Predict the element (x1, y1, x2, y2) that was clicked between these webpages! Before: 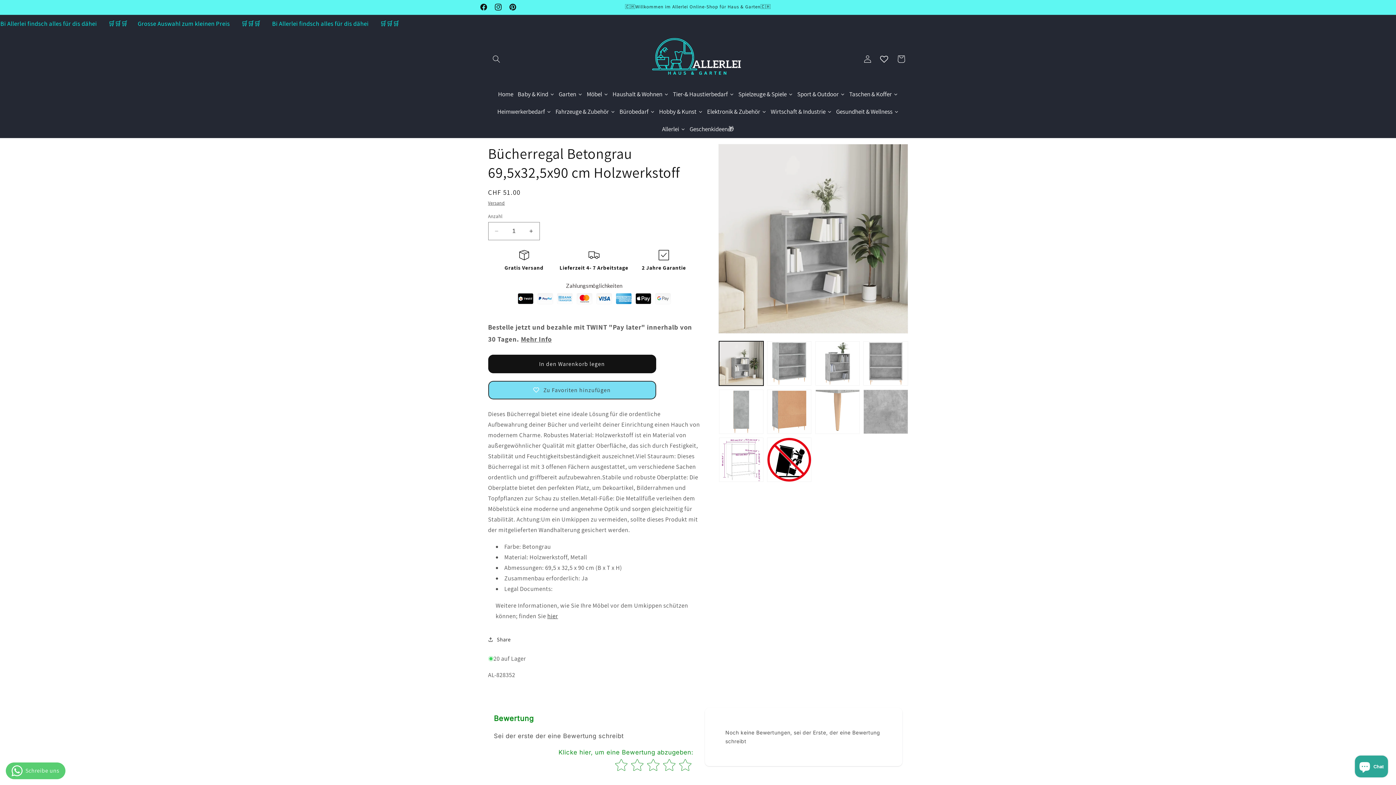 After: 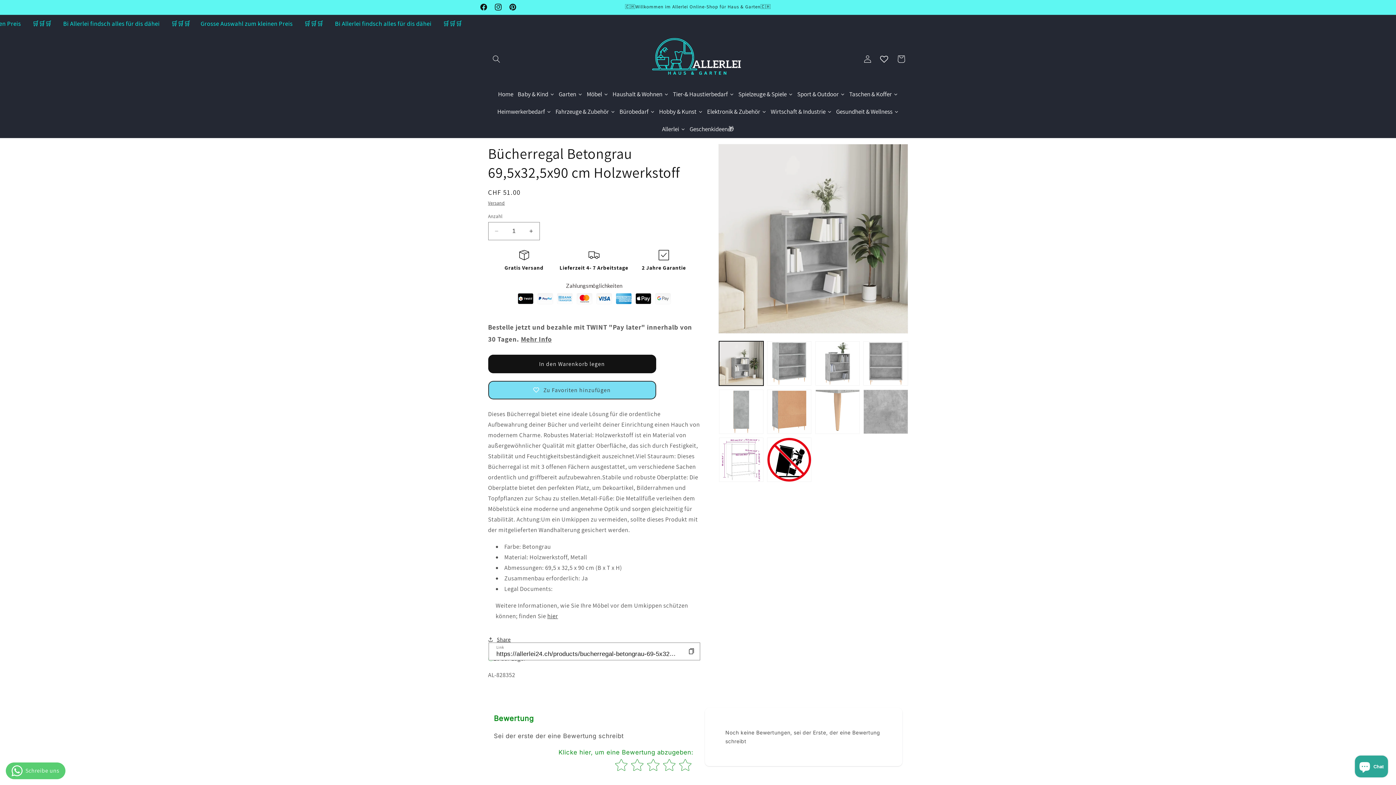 Action: bbox: (488, 631, 510, 648) label: Share